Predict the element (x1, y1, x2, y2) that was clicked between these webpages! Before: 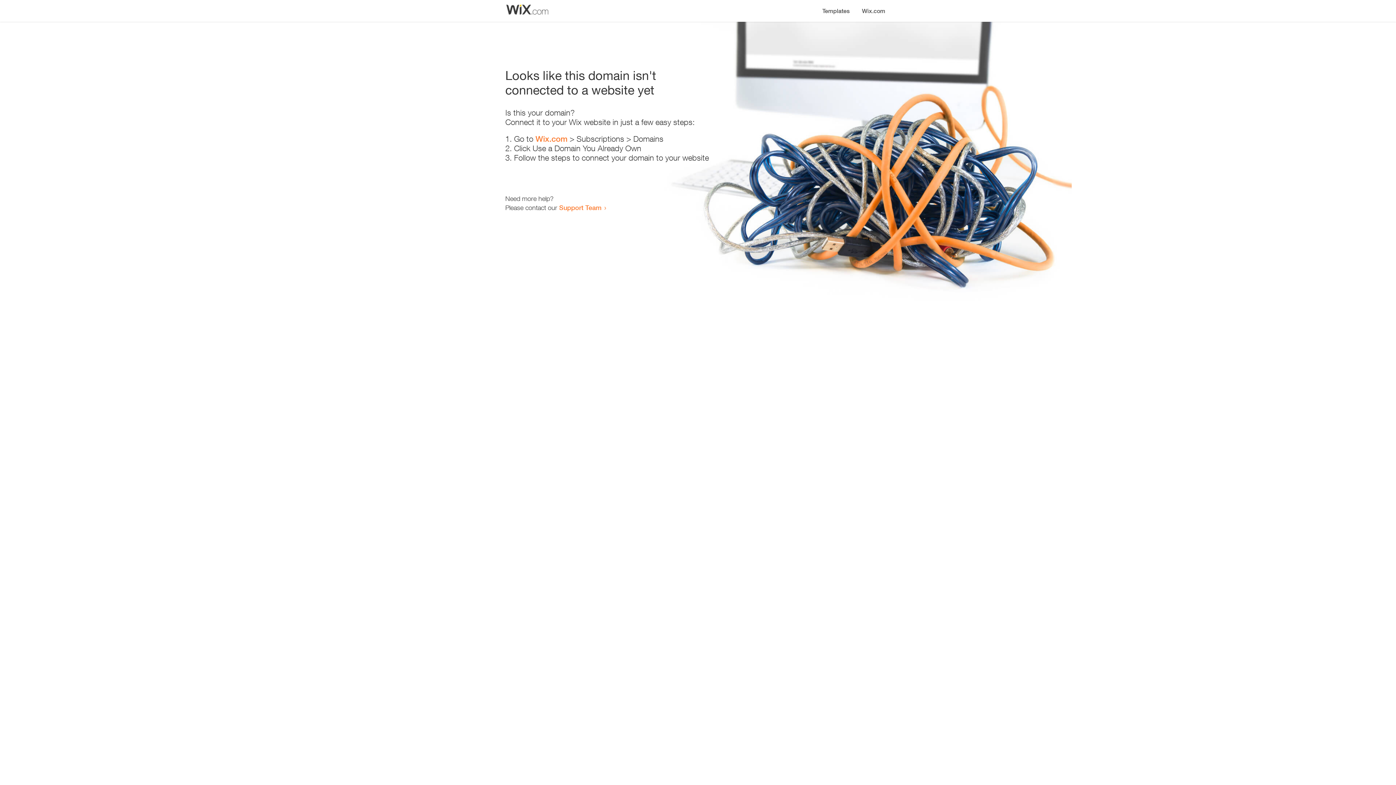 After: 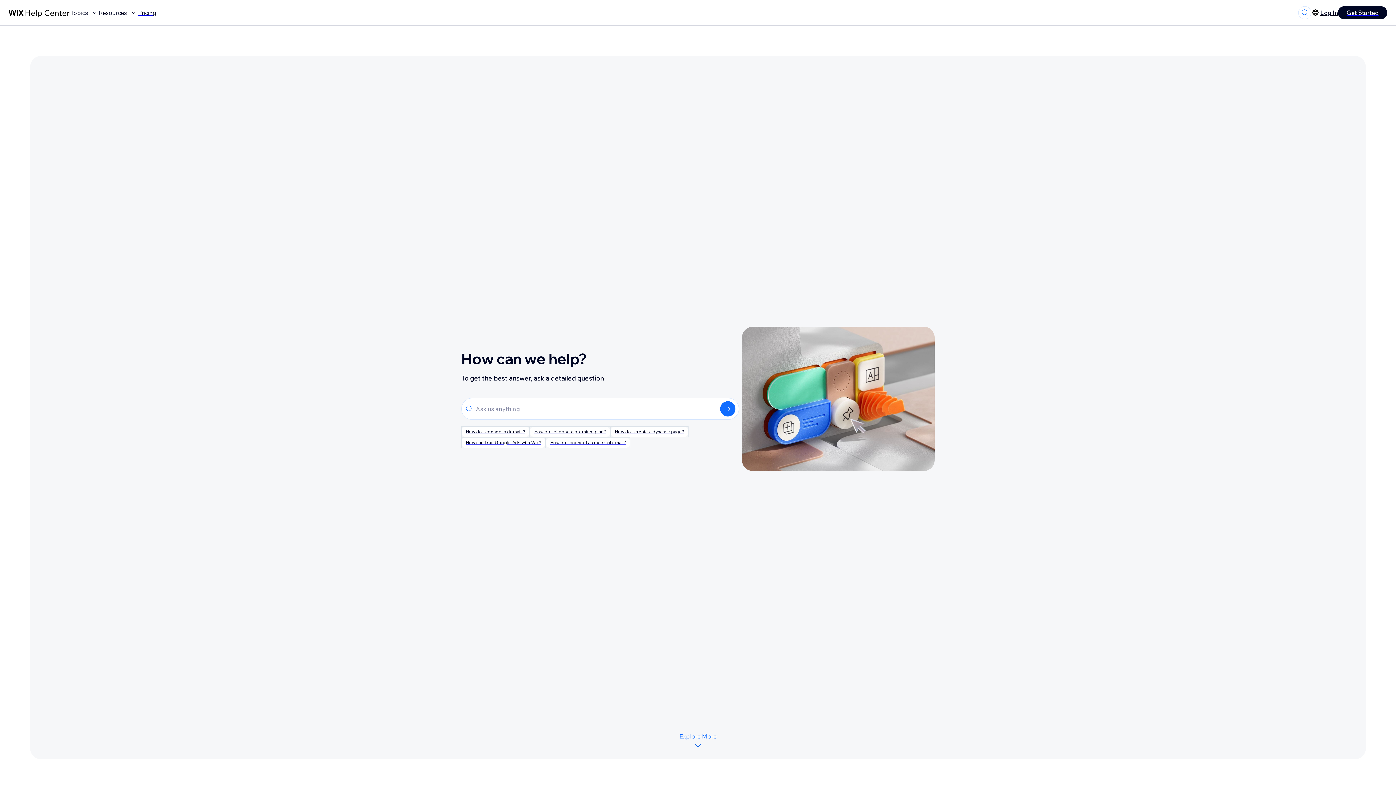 Action: bbox: (559, 203, 601, 211) label: Support Team